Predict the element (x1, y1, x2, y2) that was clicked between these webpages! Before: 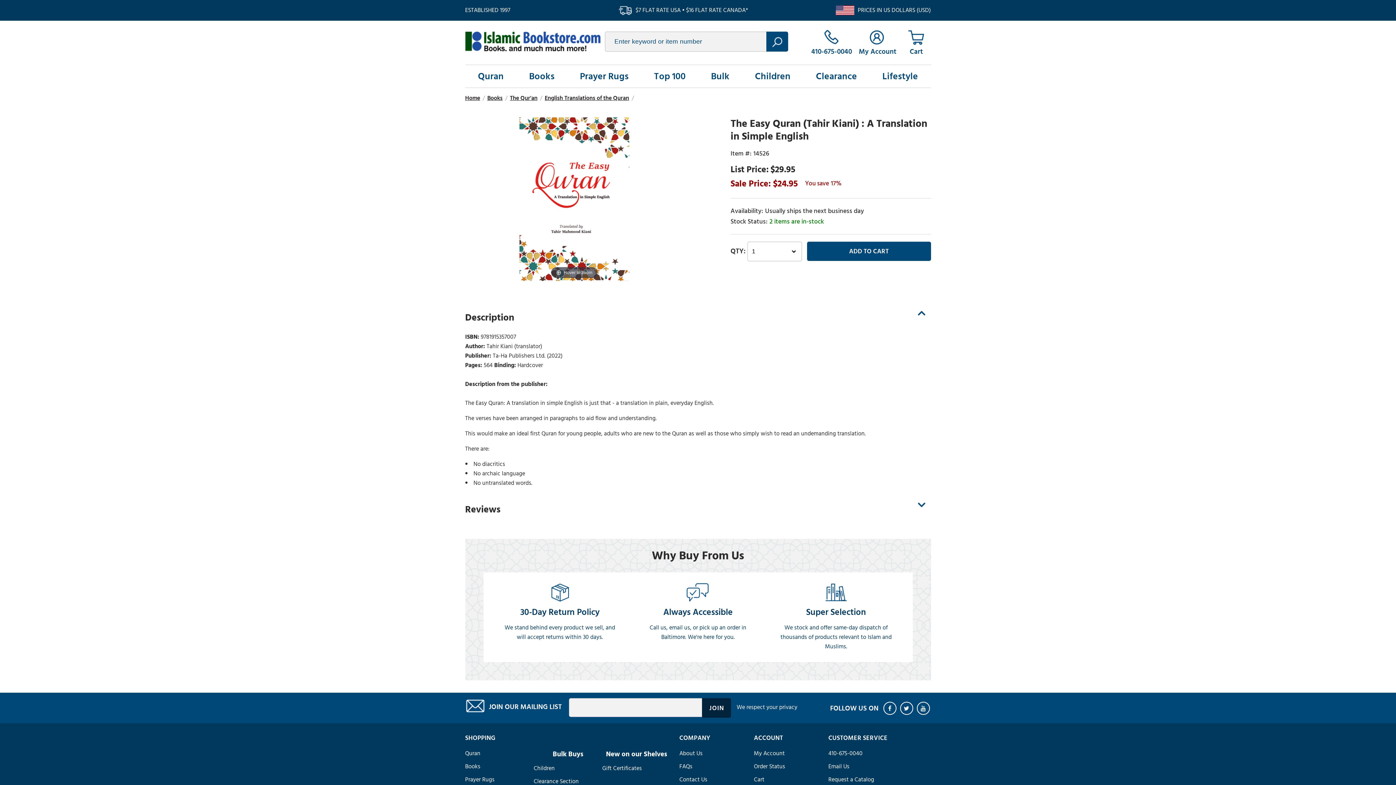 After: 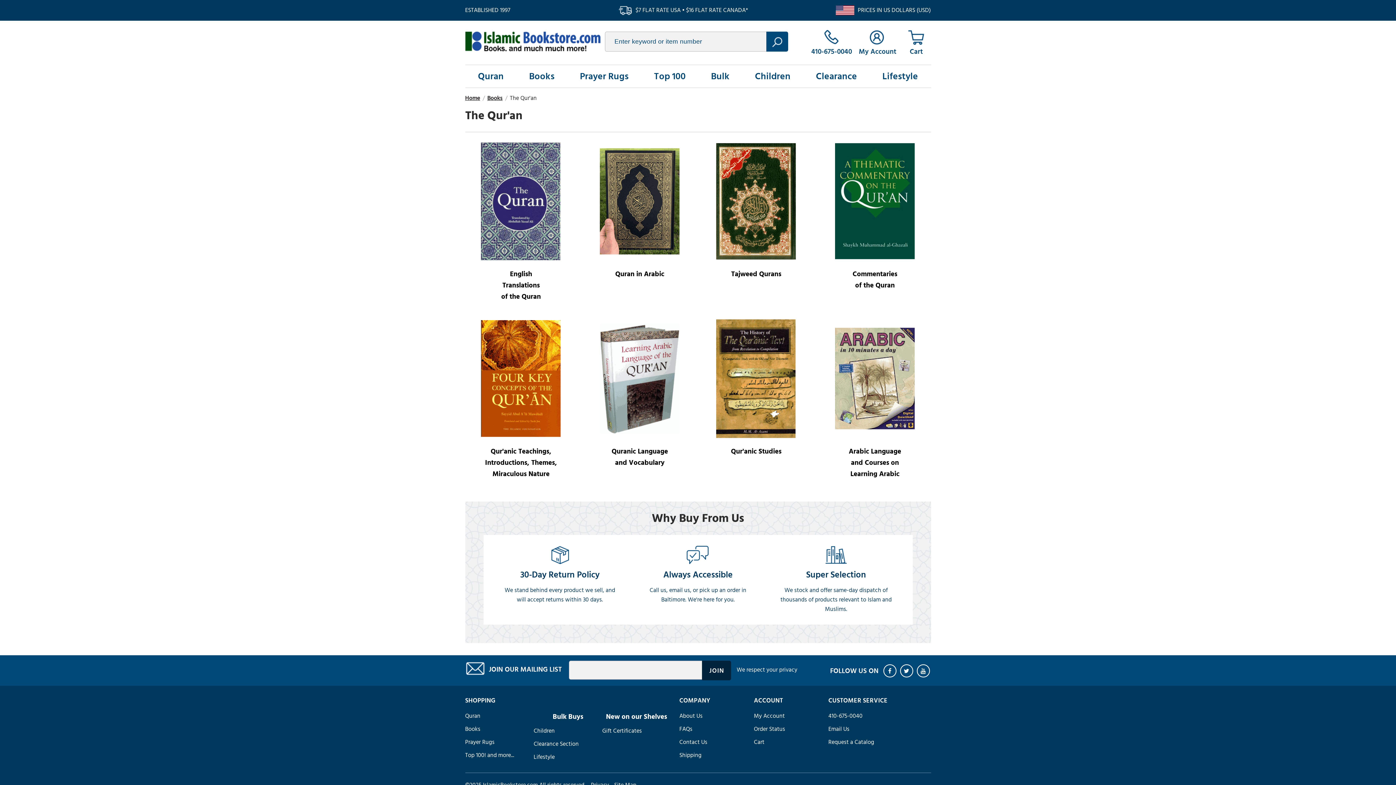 Action: label: The Qur'an bbox: (510, 93, 537, 103)